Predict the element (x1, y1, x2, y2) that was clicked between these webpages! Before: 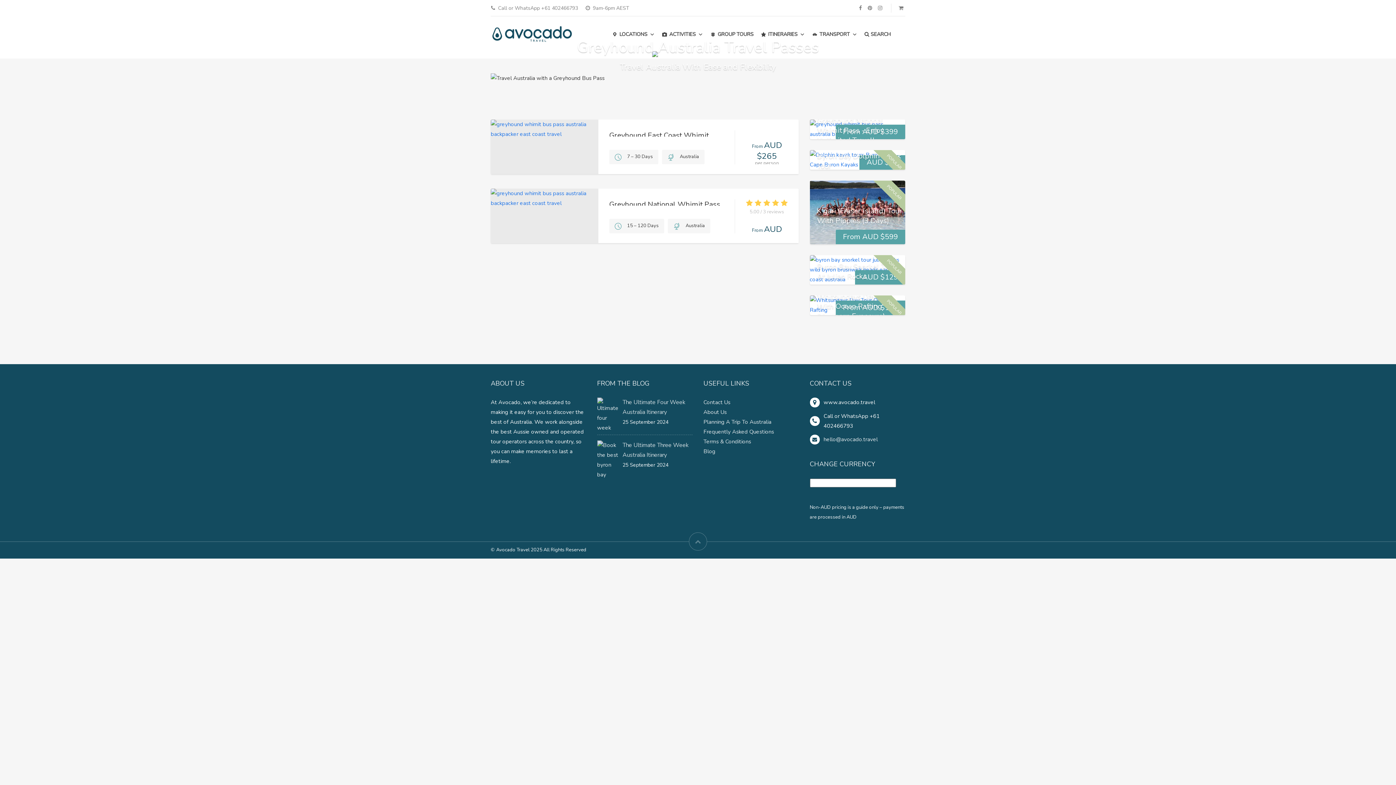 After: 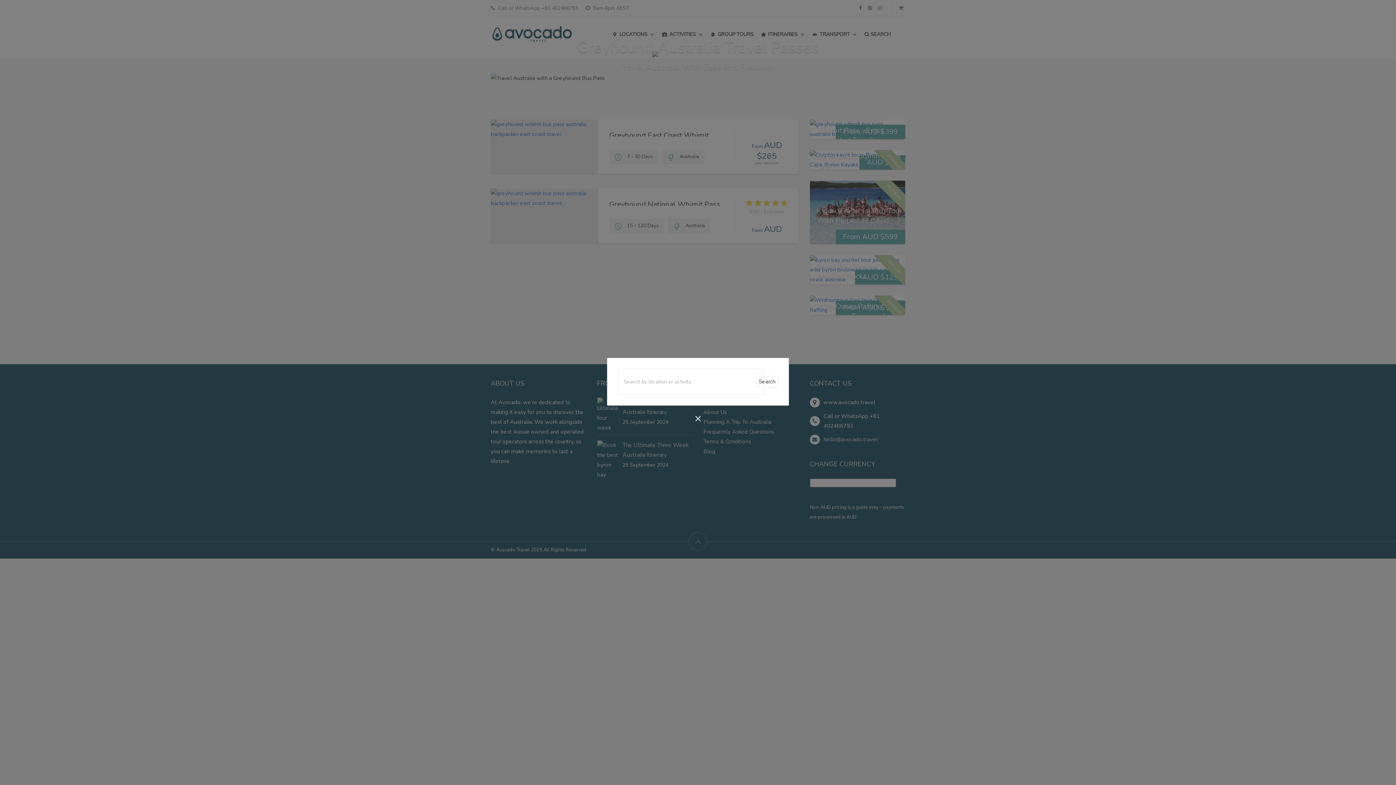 Action: bbox: (861, 27, 894, 41) label:  SEARCH